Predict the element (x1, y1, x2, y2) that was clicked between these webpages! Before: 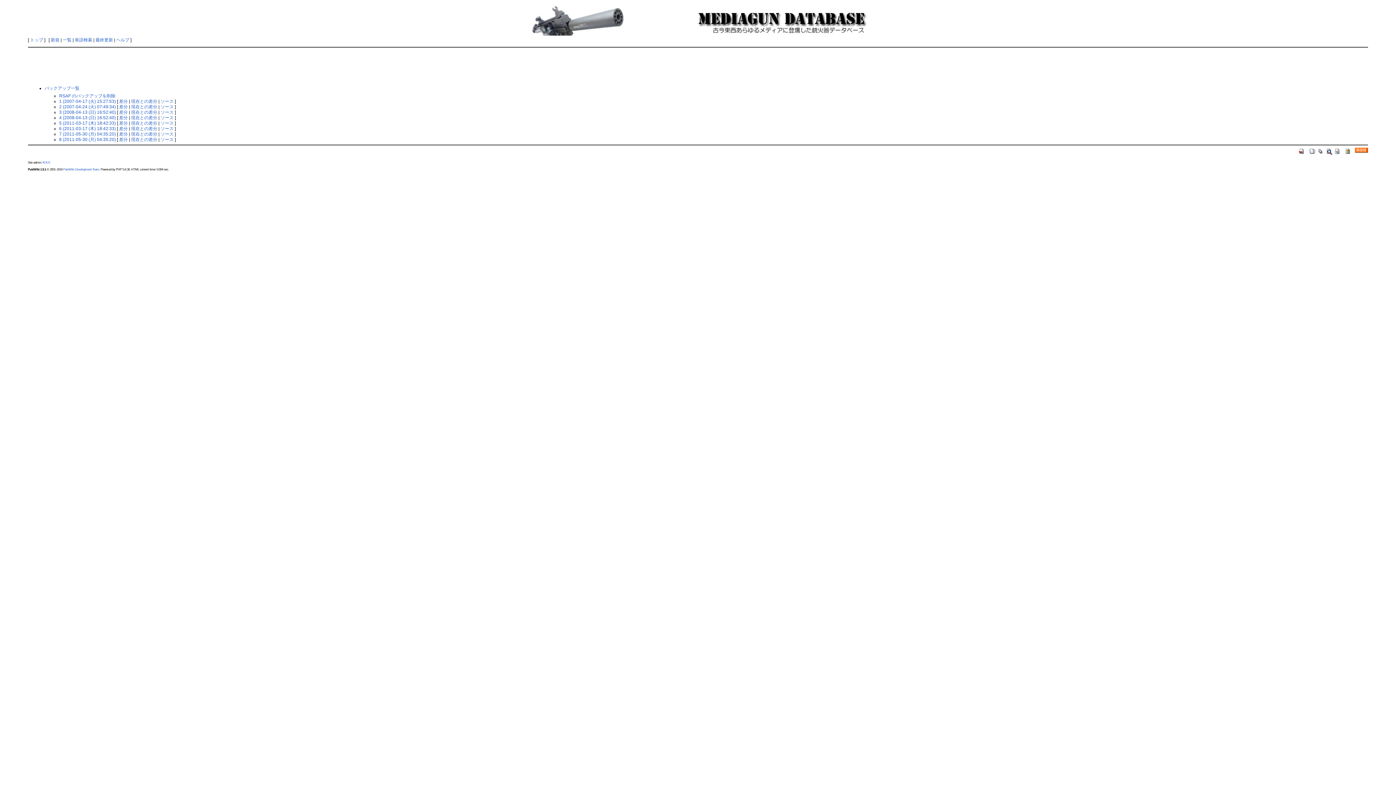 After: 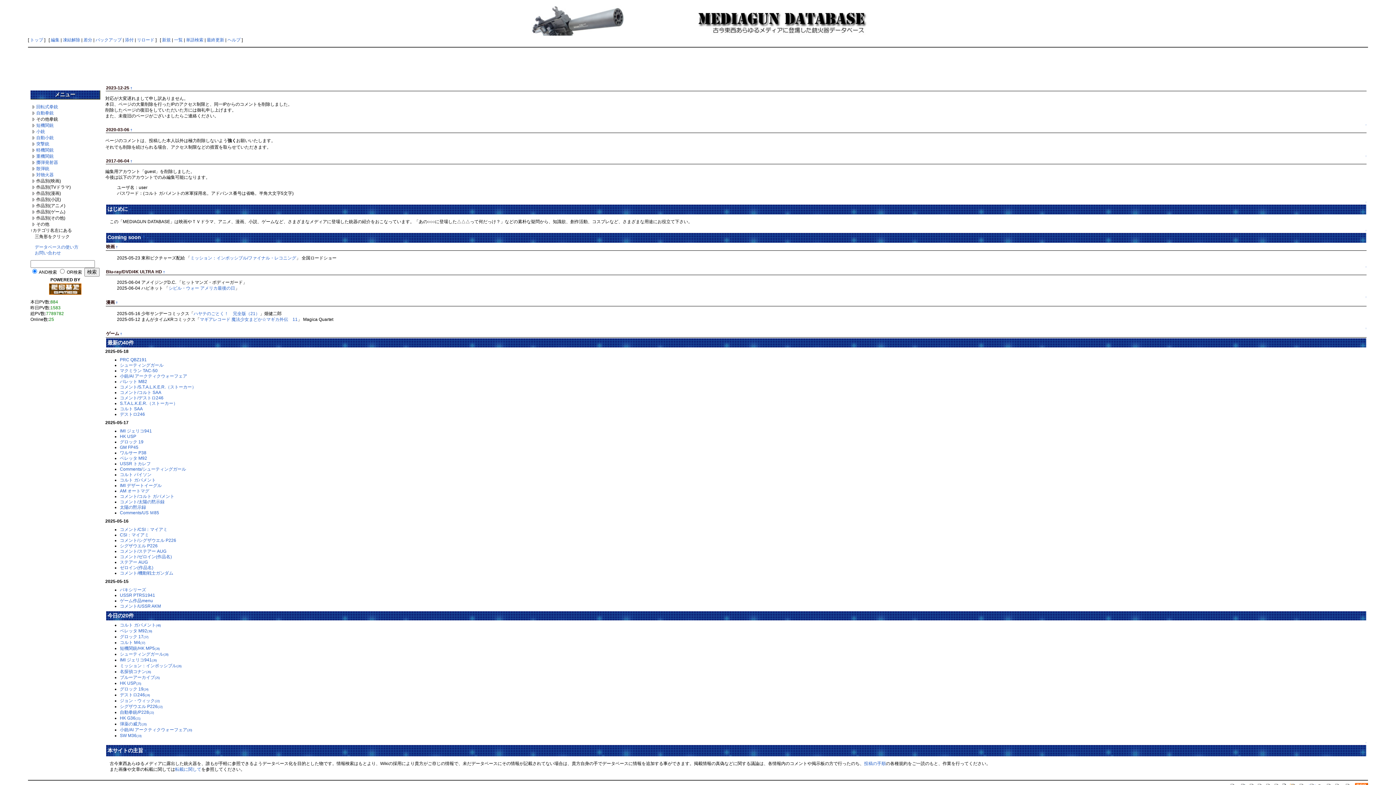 Action: bbox: (519, 2, 876, 8)